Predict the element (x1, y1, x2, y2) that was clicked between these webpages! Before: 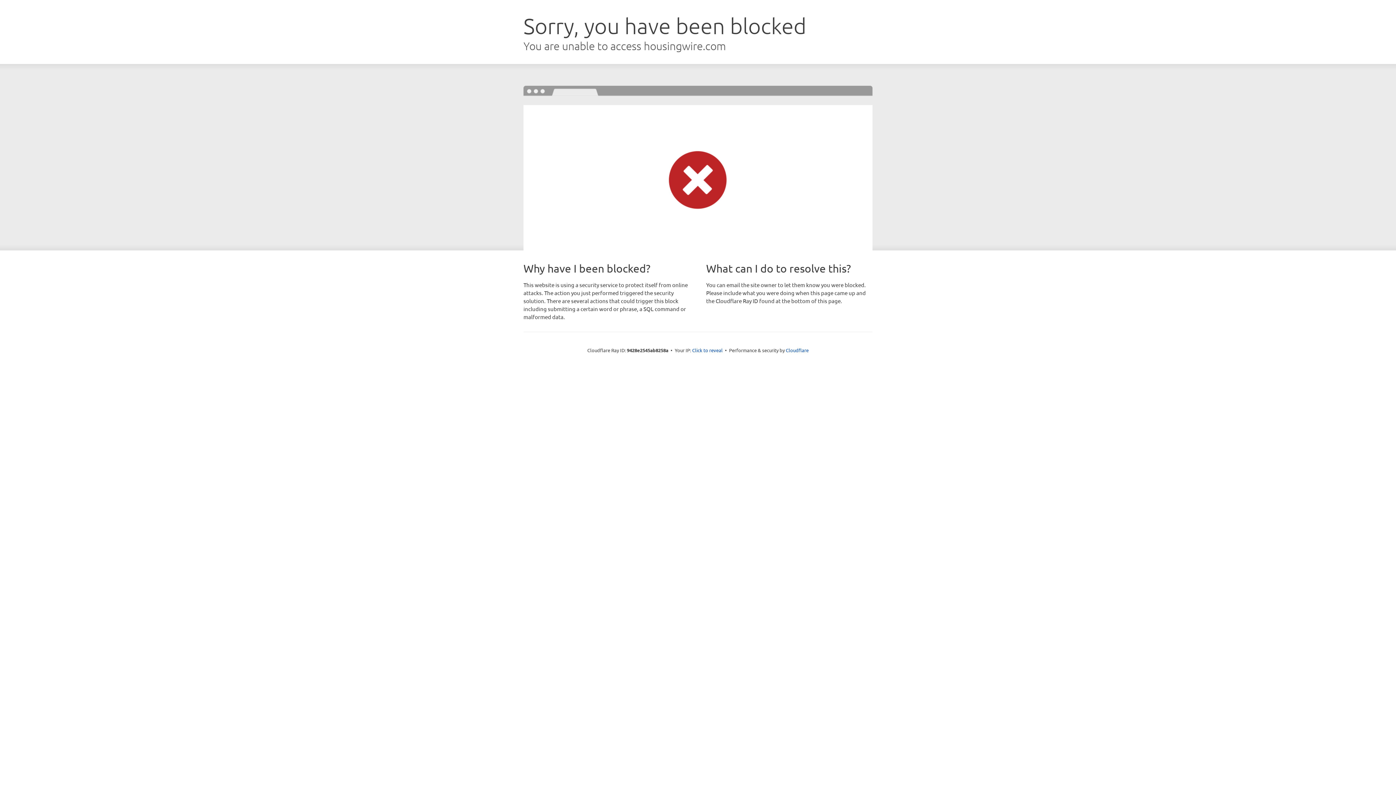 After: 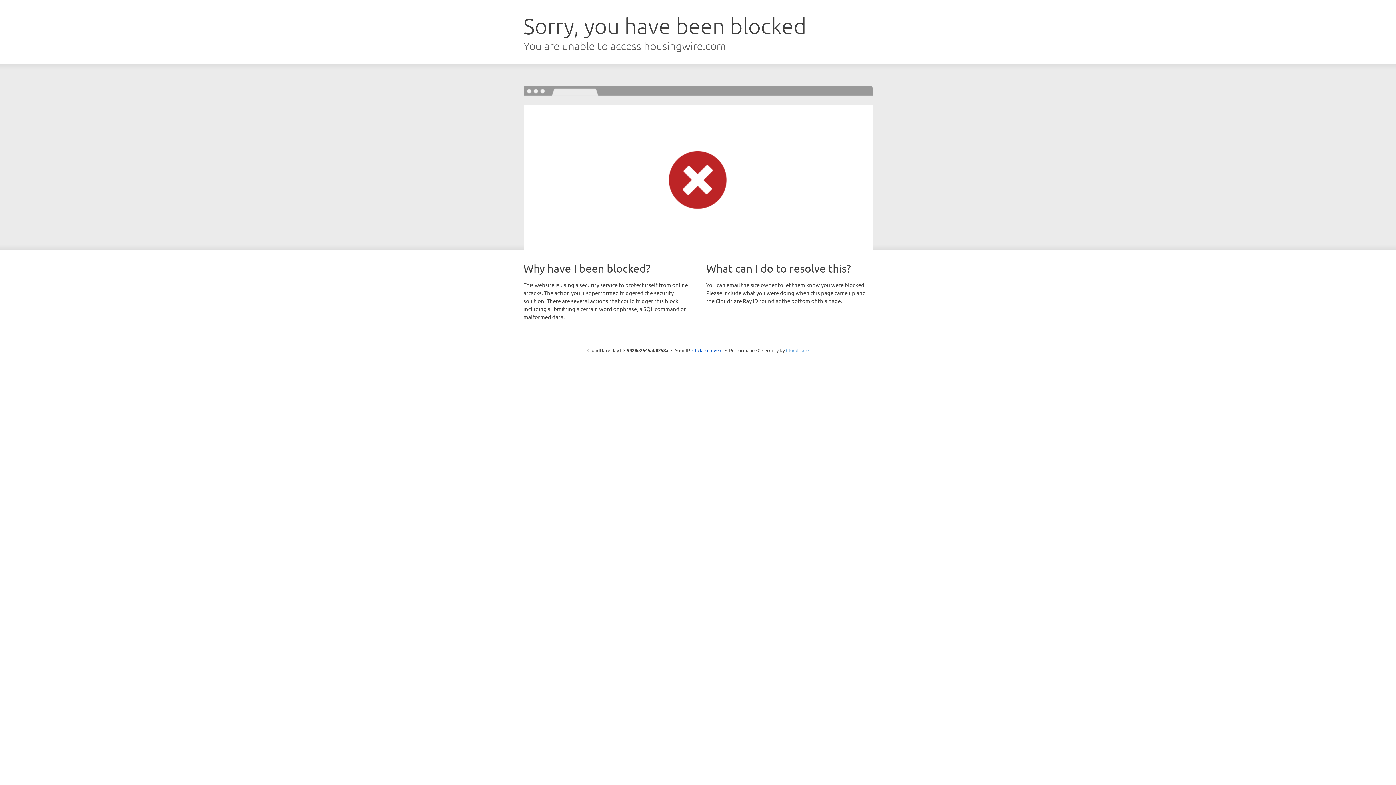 Action: bbox: (786, 347, 808, 353) label: Cloudflare